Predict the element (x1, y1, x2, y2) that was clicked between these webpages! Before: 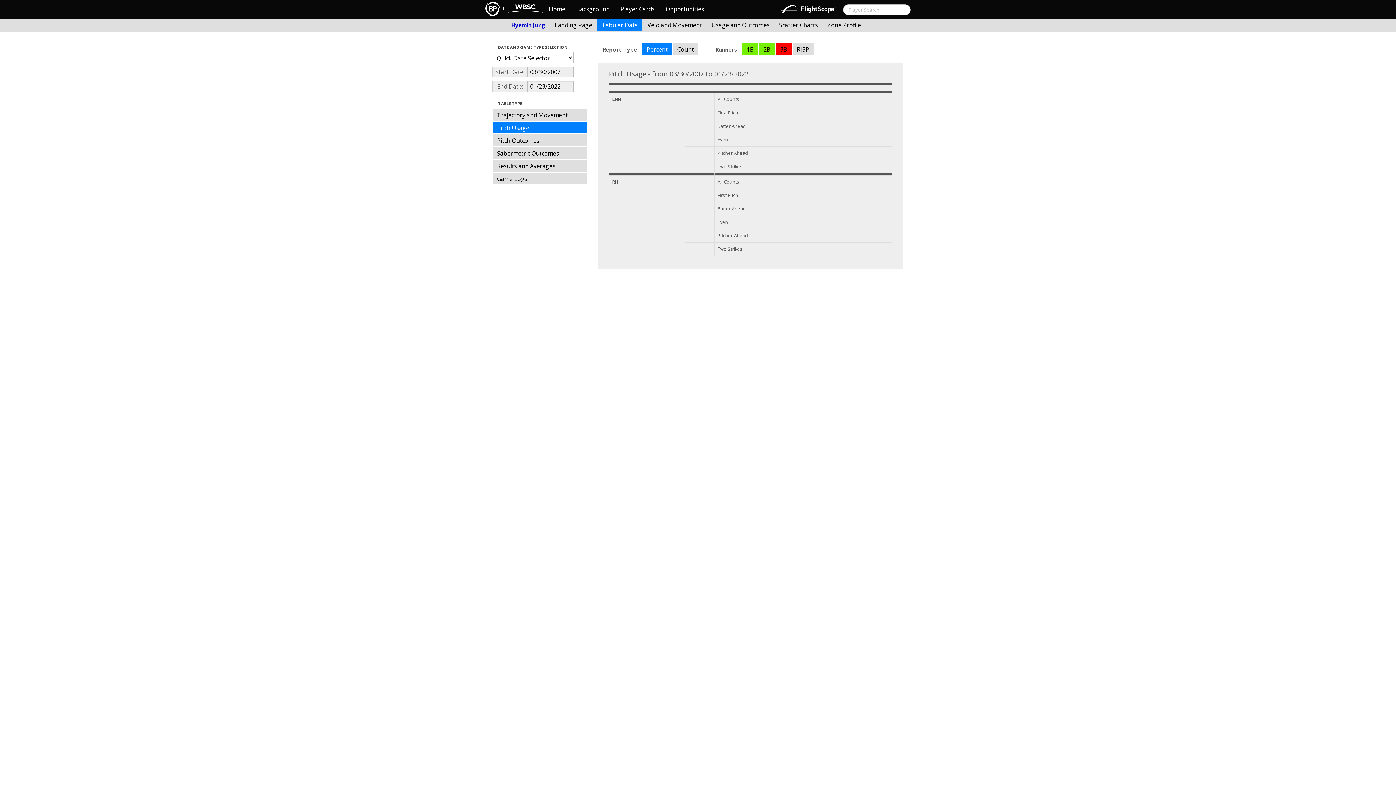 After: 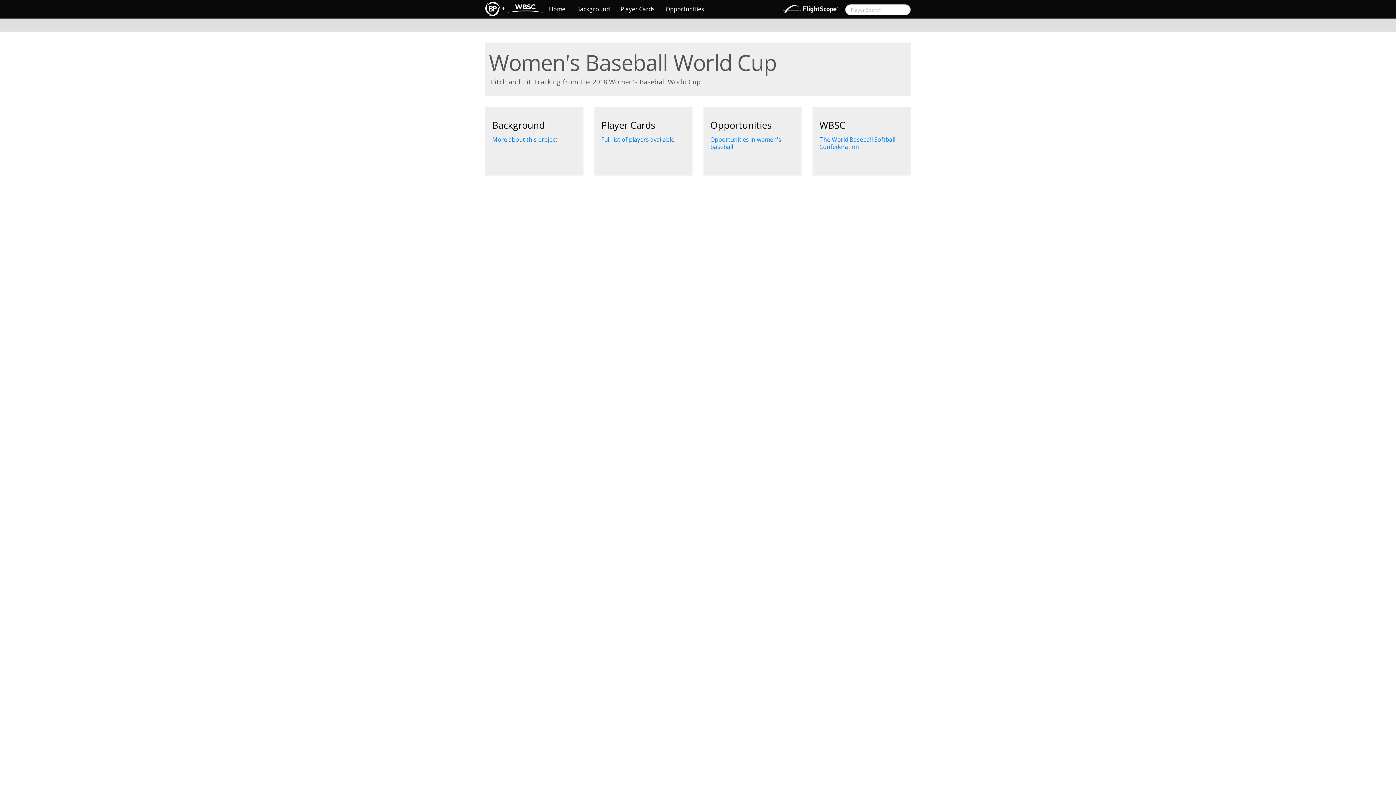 Action: bbox: (507, 4, 543, 12)